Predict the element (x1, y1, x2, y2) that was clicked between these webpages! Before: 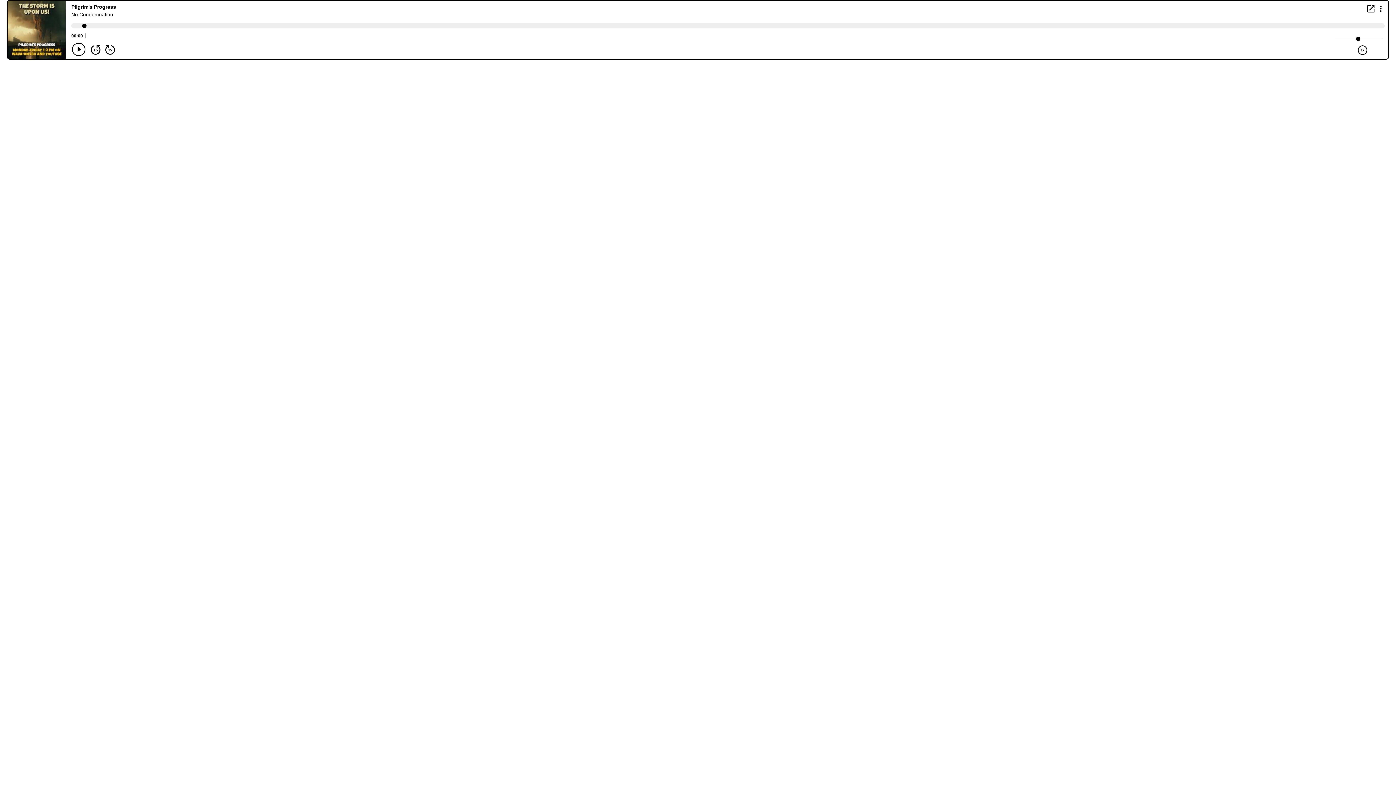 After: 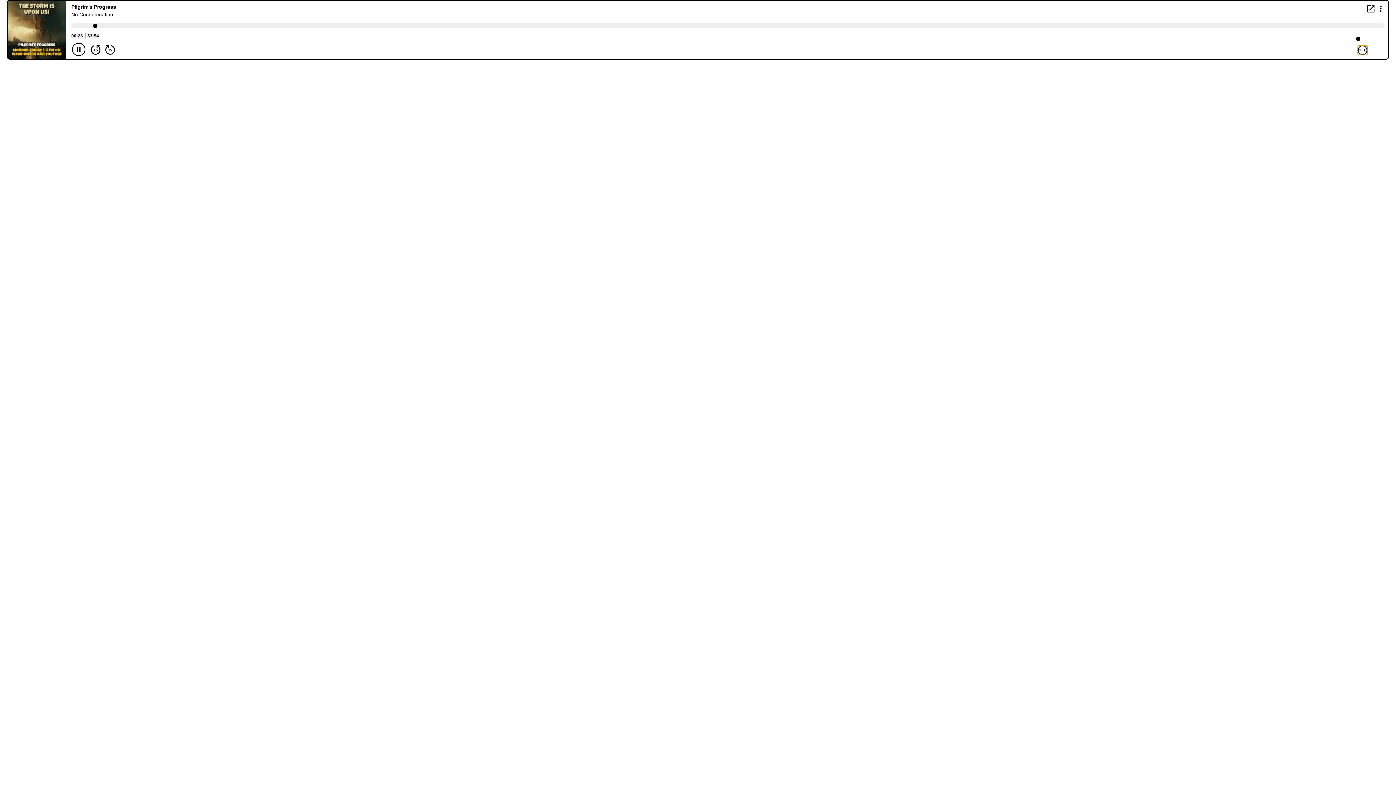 Action: label: Play Speed 1x bbox: (1358, 45, 1367, 54)